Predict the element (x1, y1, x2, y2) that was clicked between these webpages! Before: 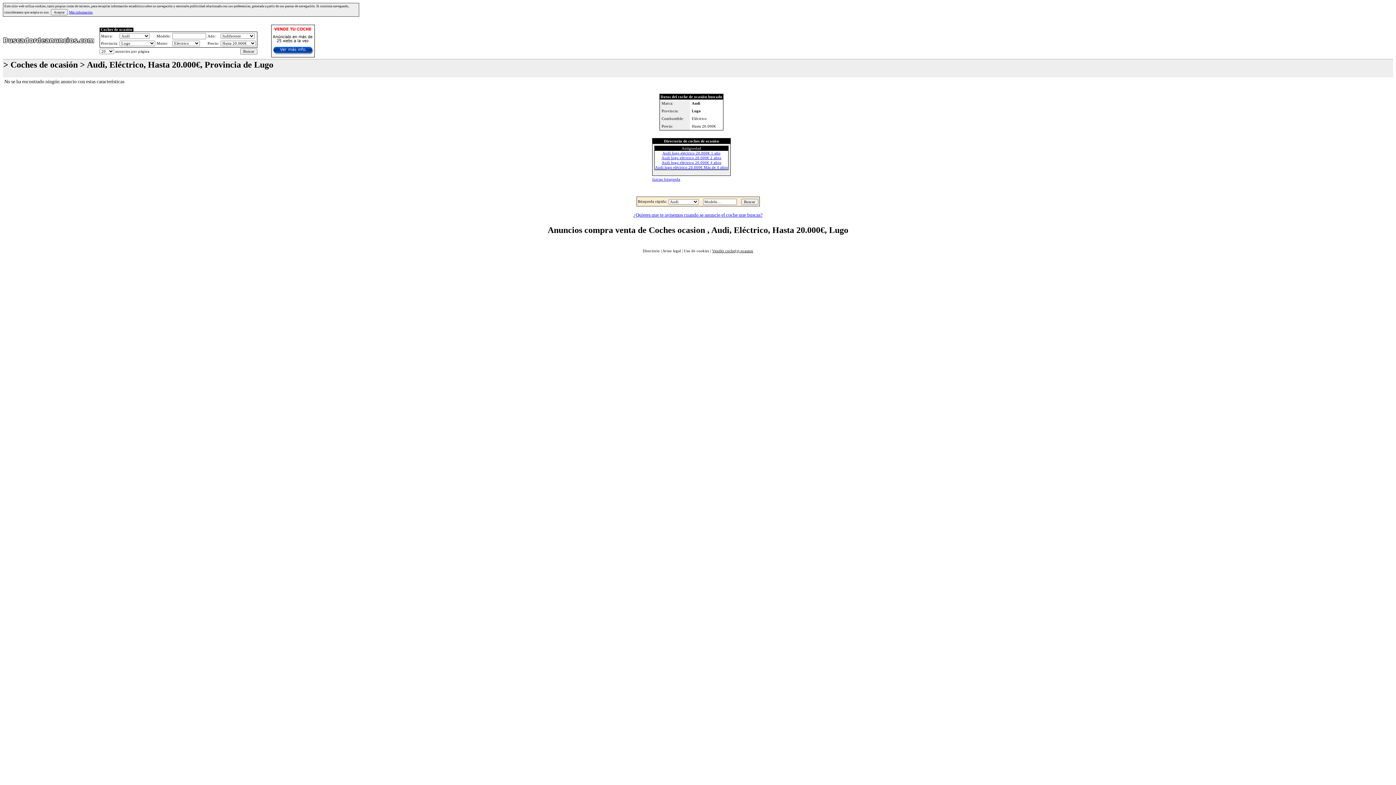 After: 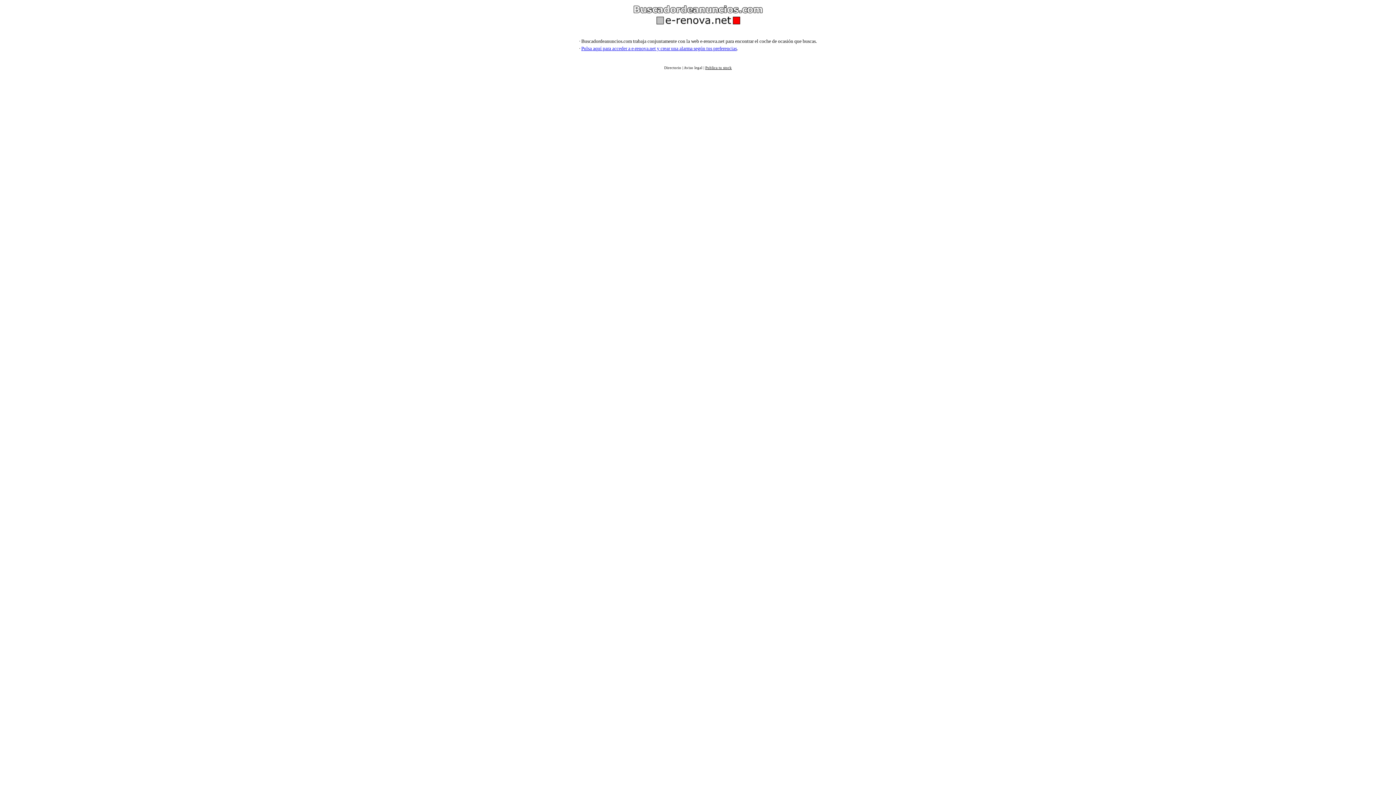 Action: bbox: (633, 212, 762, 217) label: ¿Quieres que te avisemos cuando se anuncie el coche que buscas?